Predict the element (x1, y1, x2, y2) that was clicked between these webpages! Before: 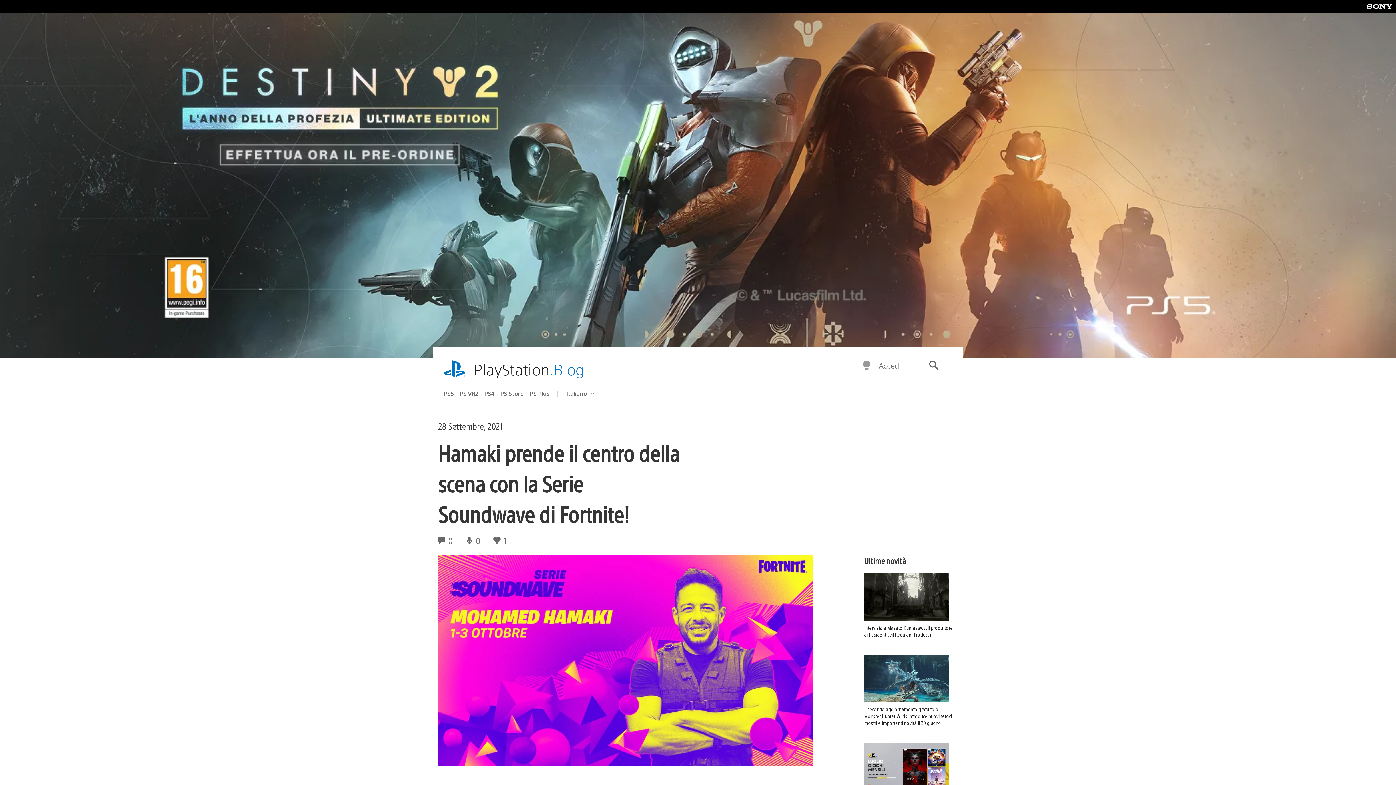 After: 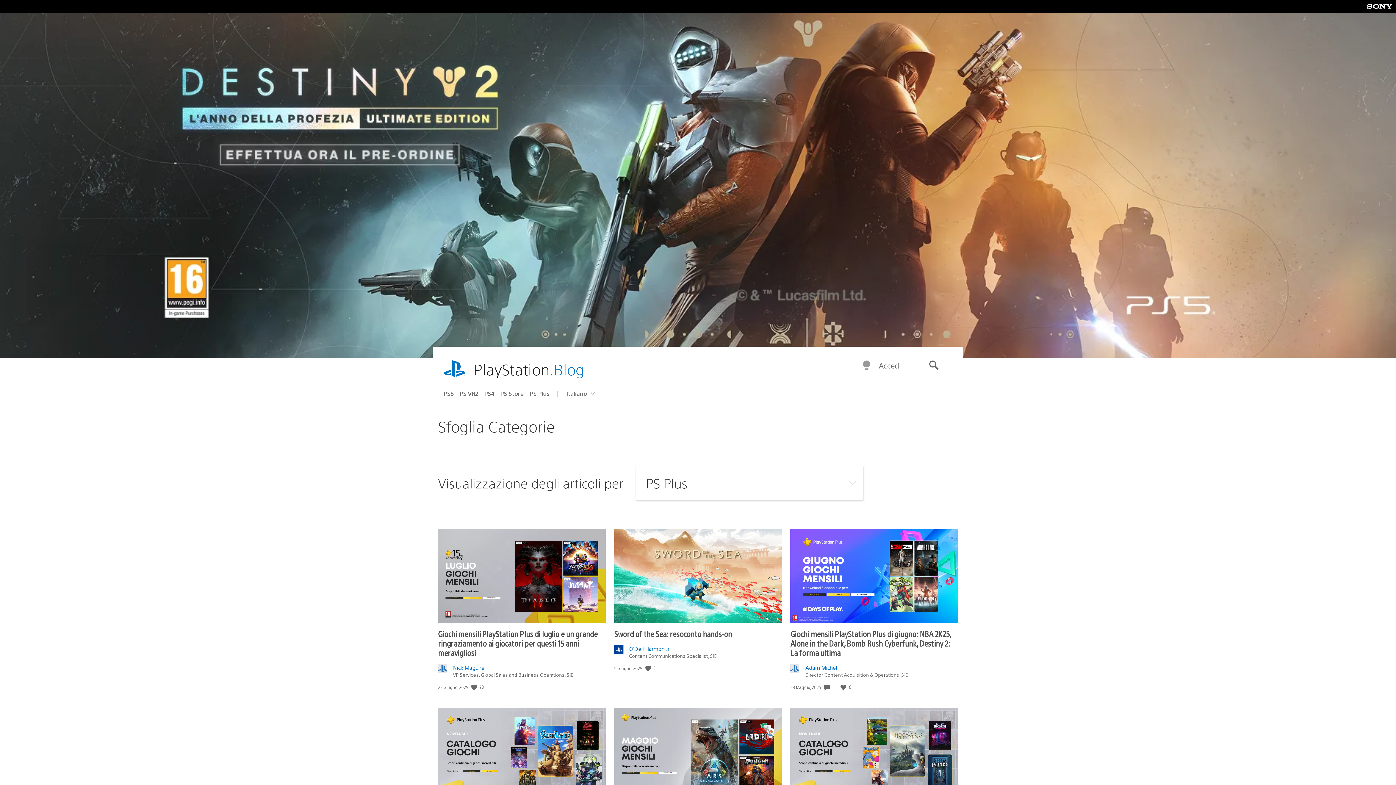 Action: bbox: (529, 387, 555, 399) label: PS Plus